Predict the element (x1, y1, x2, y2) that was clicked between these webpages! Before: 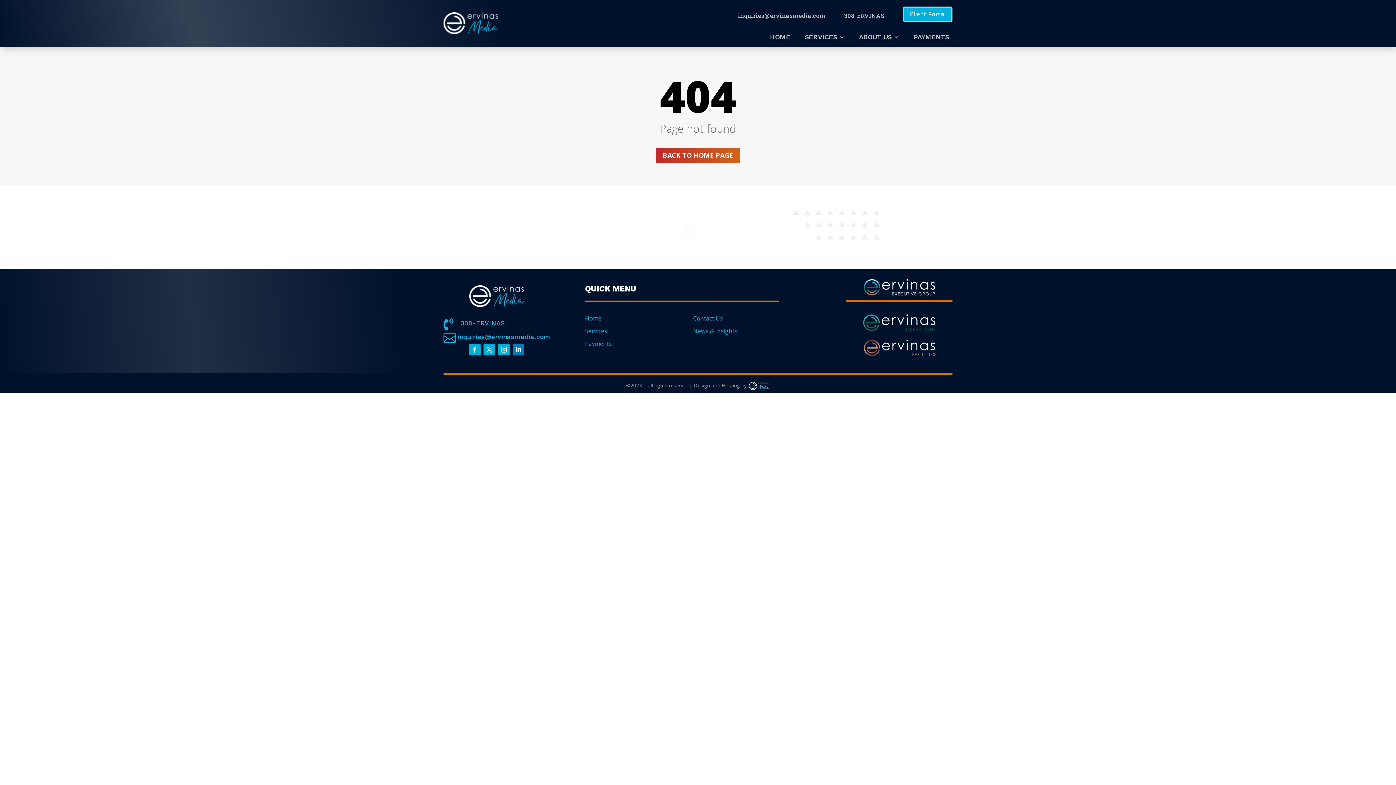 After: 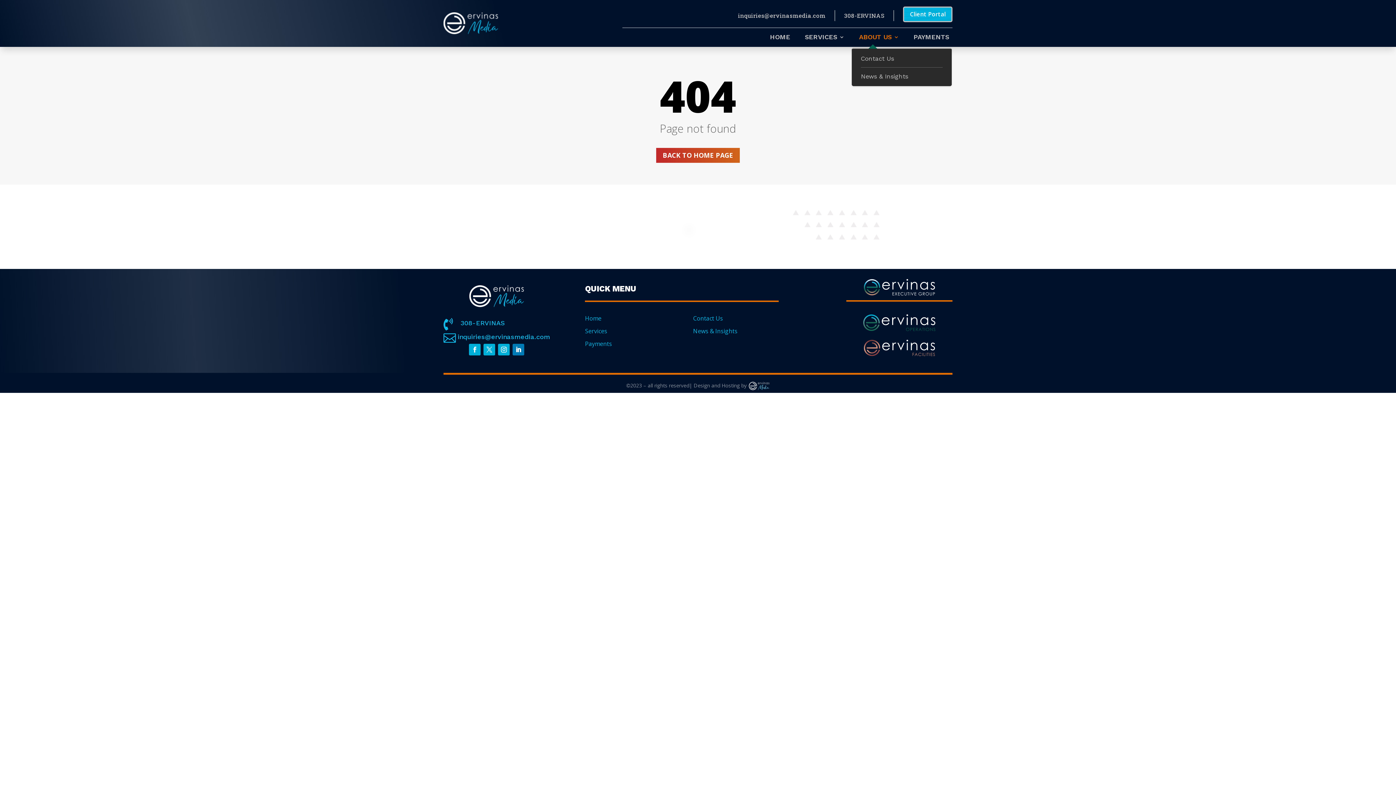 Action: label: ABOUT US bbox: (859, 34, 899, 42)